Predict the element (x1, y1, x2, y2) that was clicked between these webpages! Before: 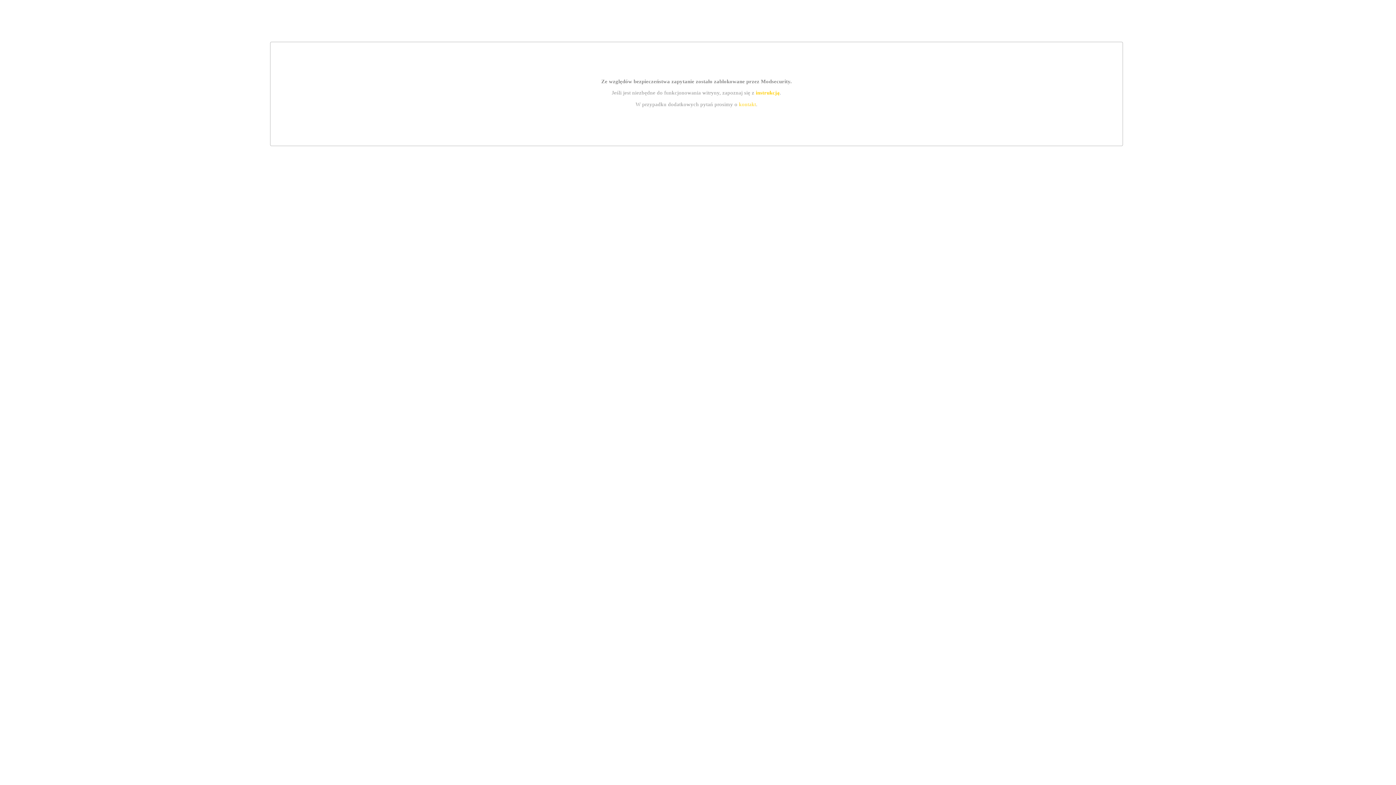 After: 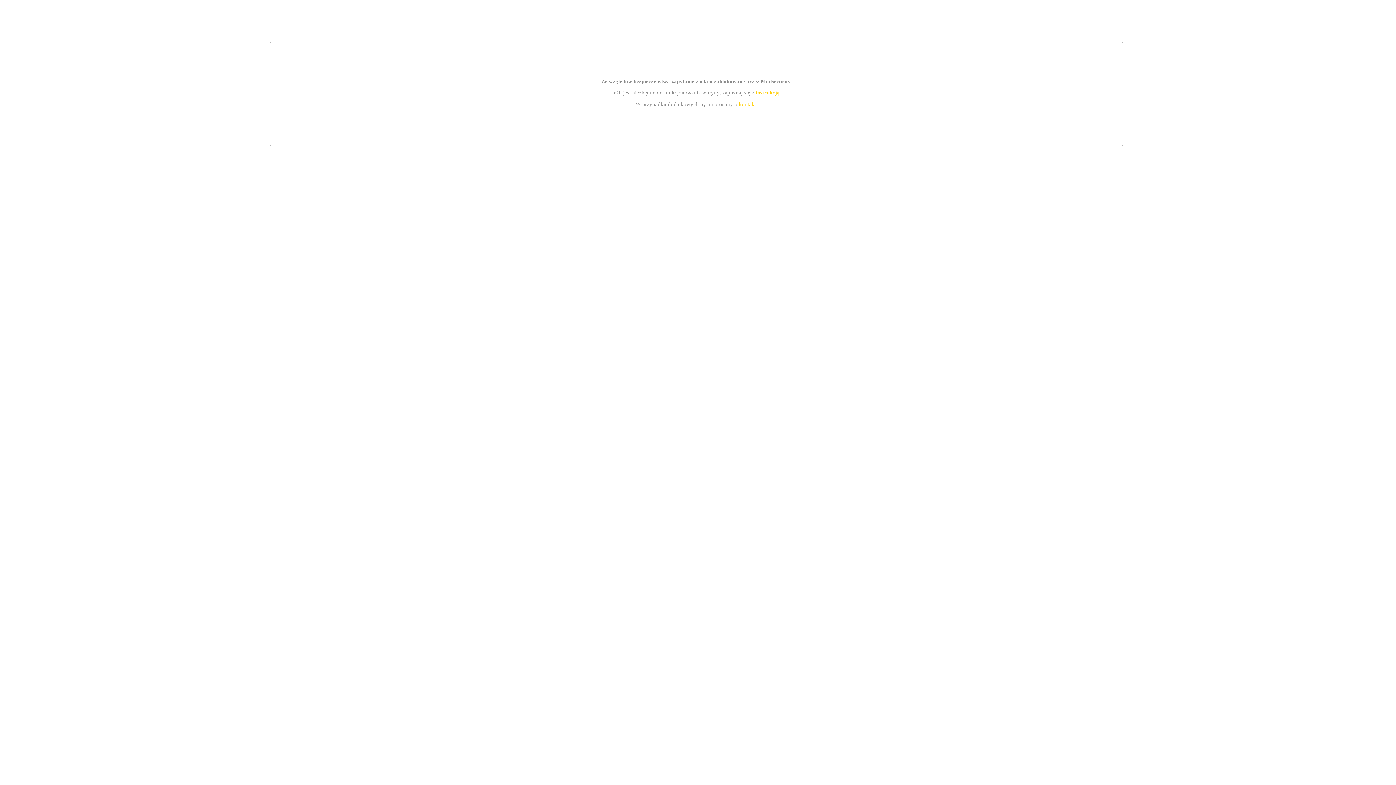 Action: bbox: (755, 89, 779, 95) label: instrukcją